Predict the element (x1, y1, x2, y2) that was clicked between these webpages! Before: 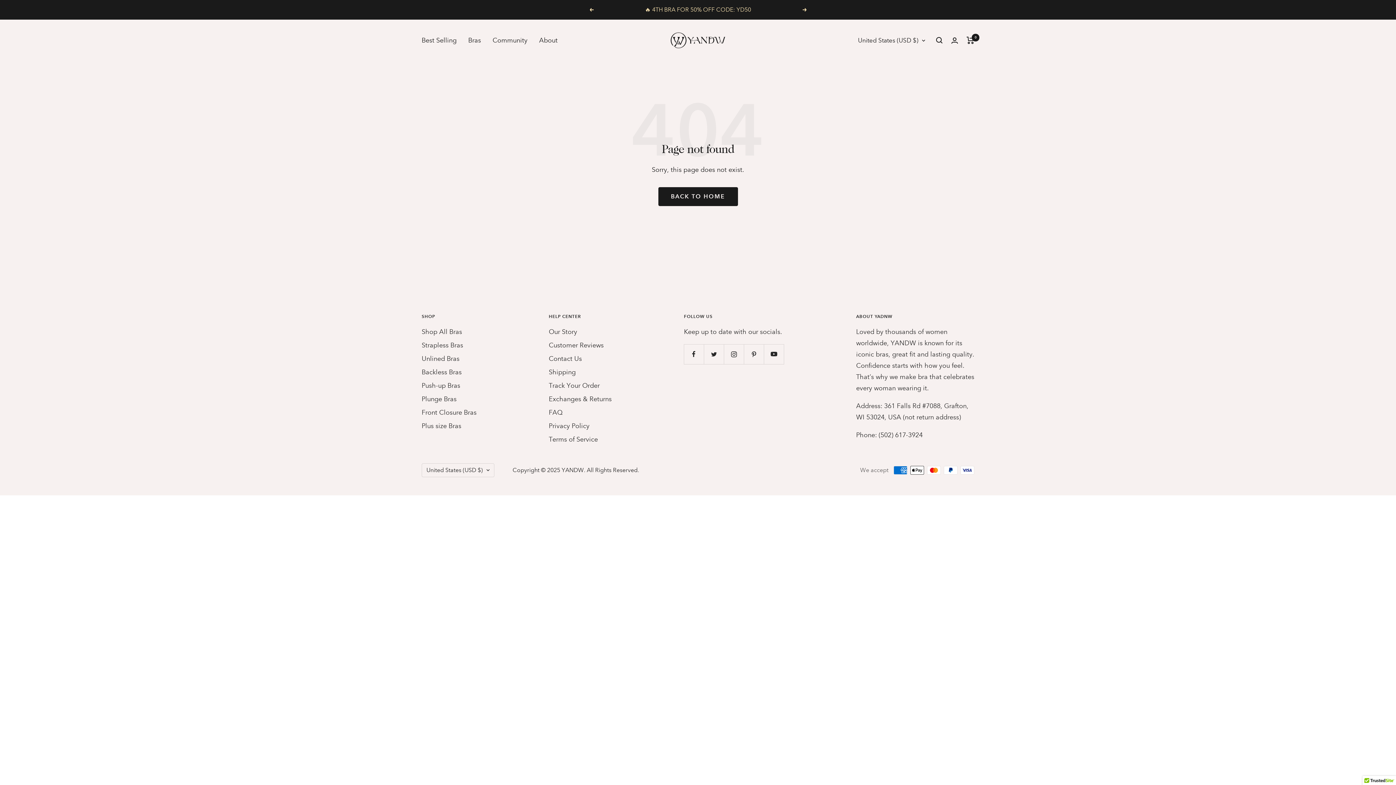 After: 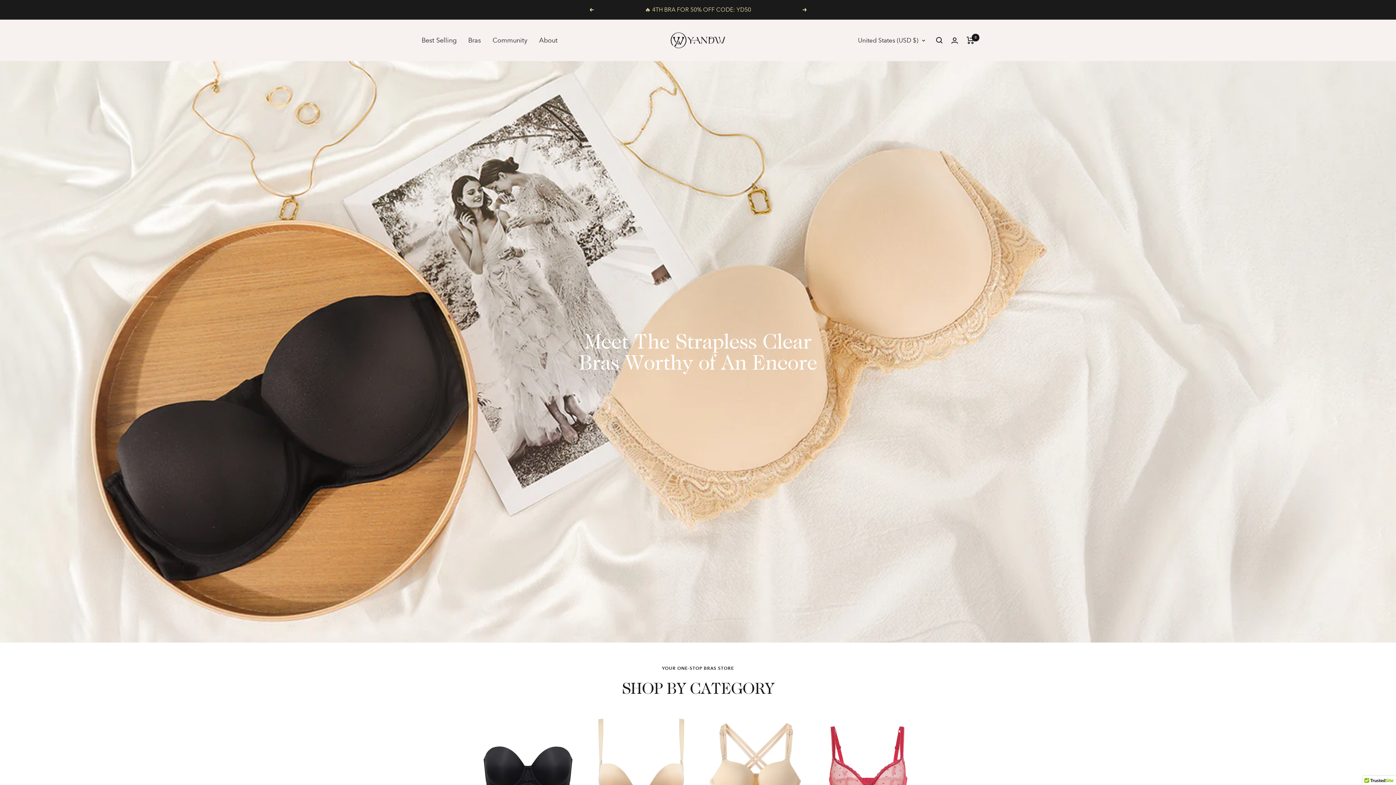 Action: label: YANDW bbox: (660, 29, 736, 51)